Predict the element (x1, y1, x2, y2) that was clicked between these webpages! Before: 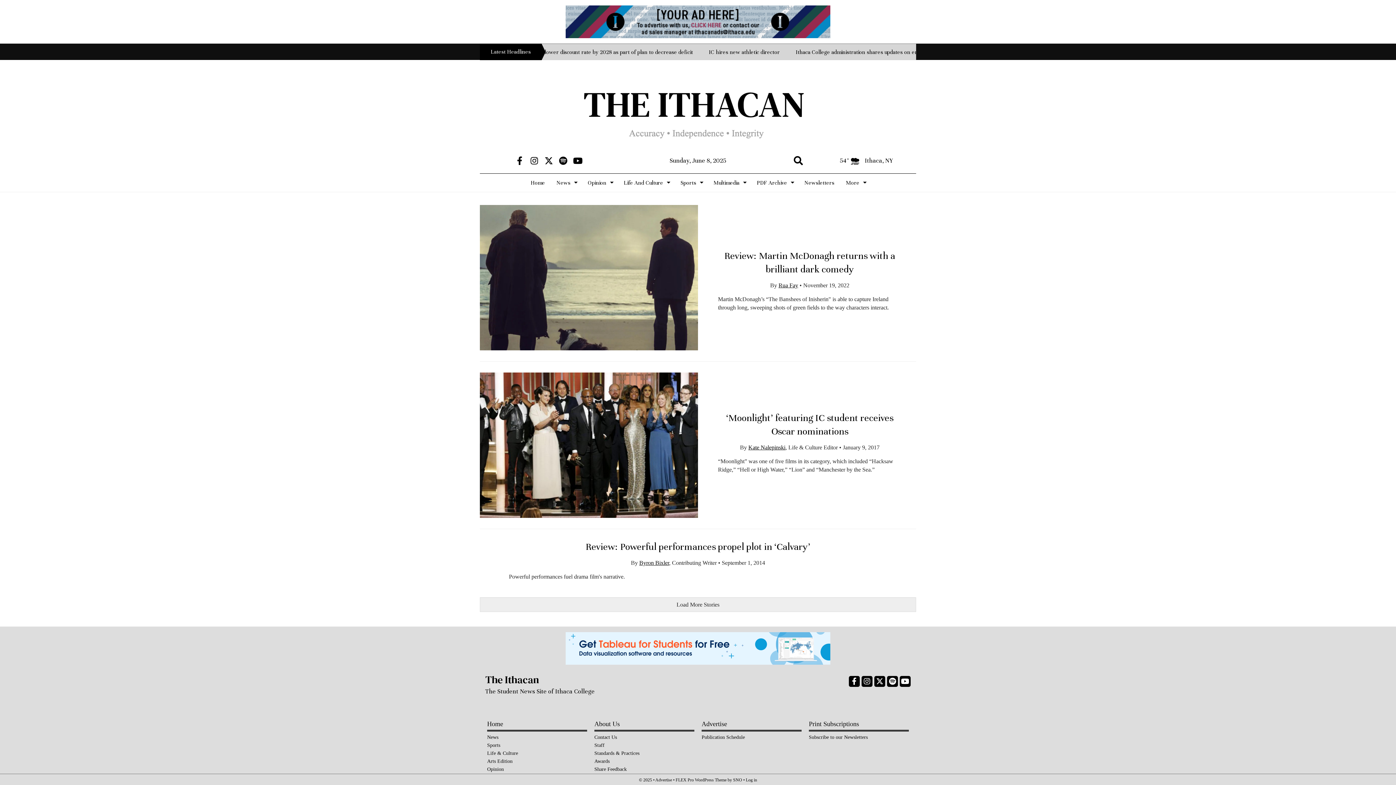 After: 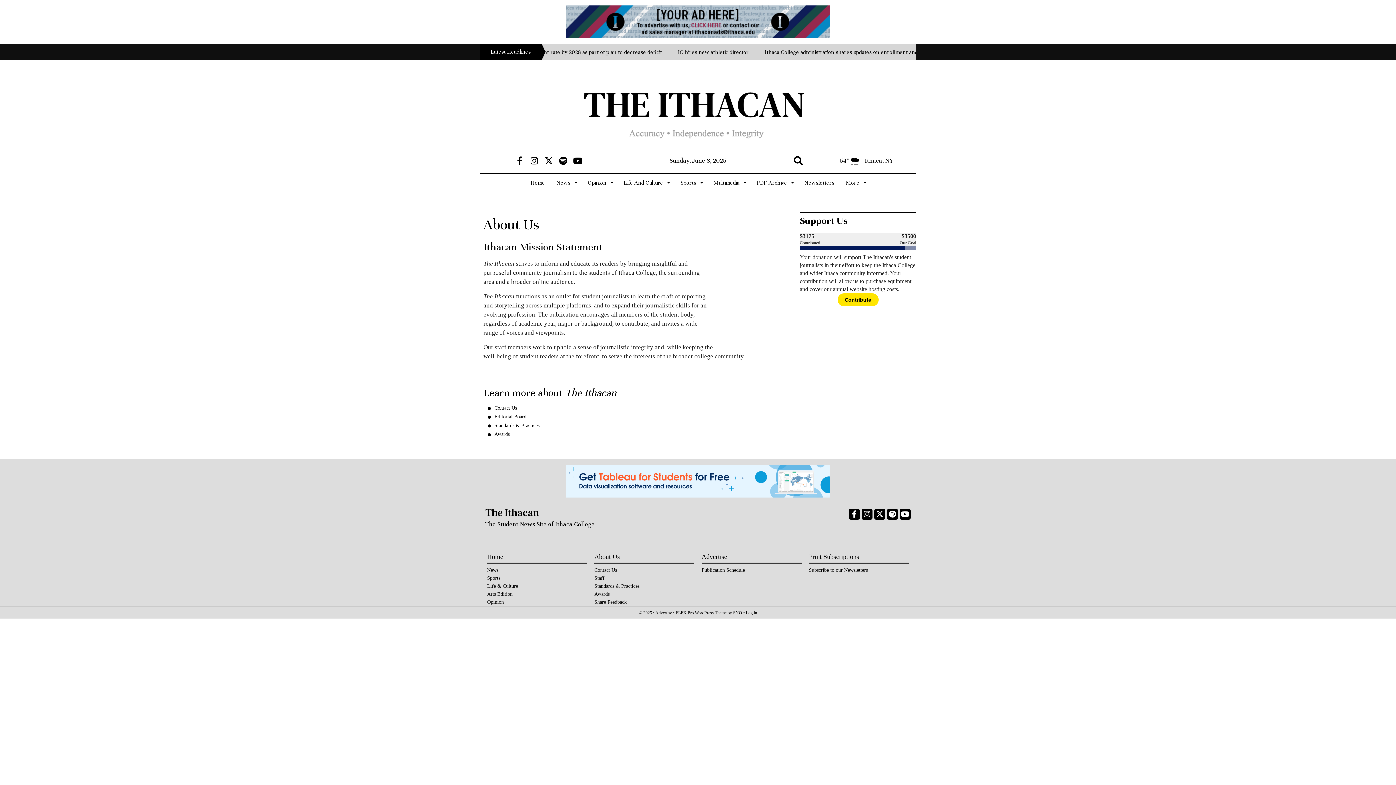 Action: label: About Us bbox: (594, 719, 694, 731)